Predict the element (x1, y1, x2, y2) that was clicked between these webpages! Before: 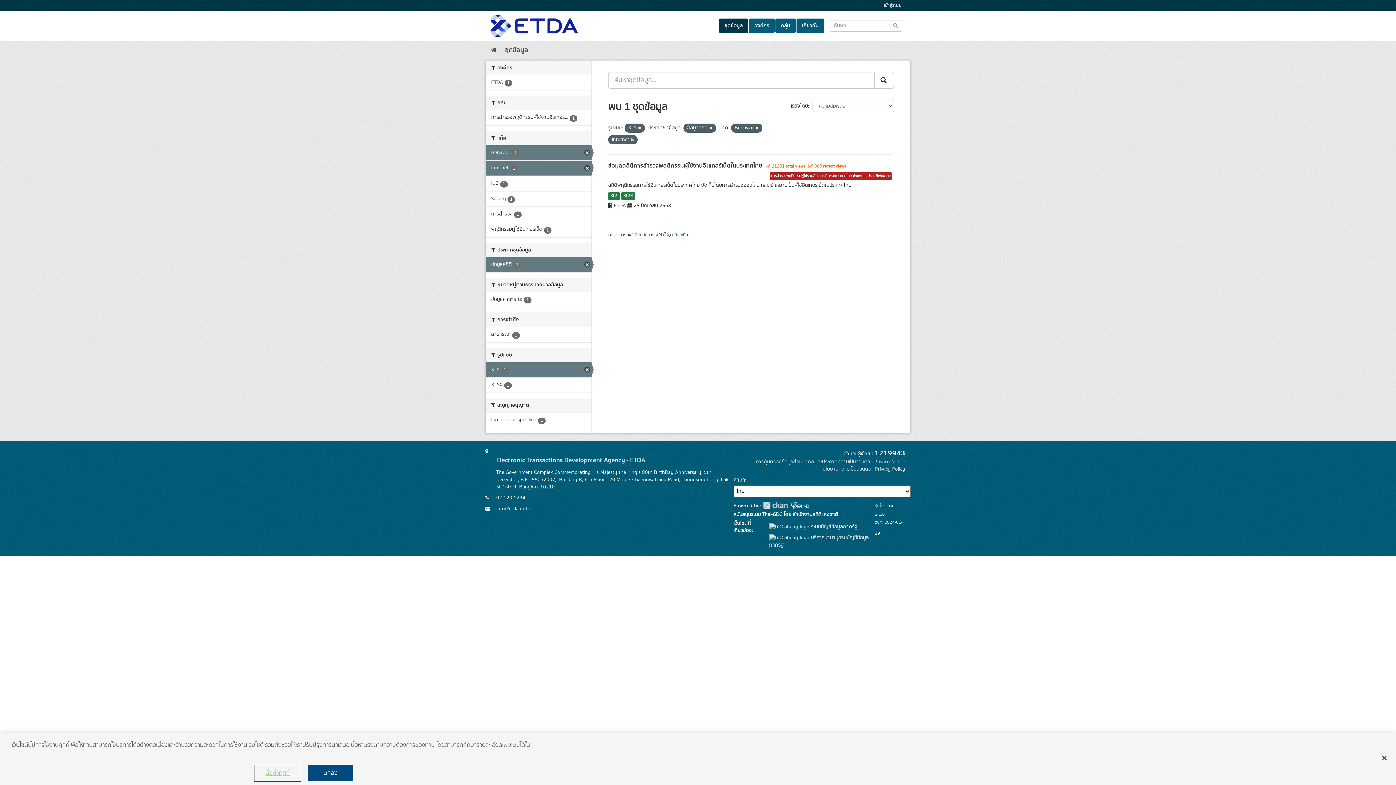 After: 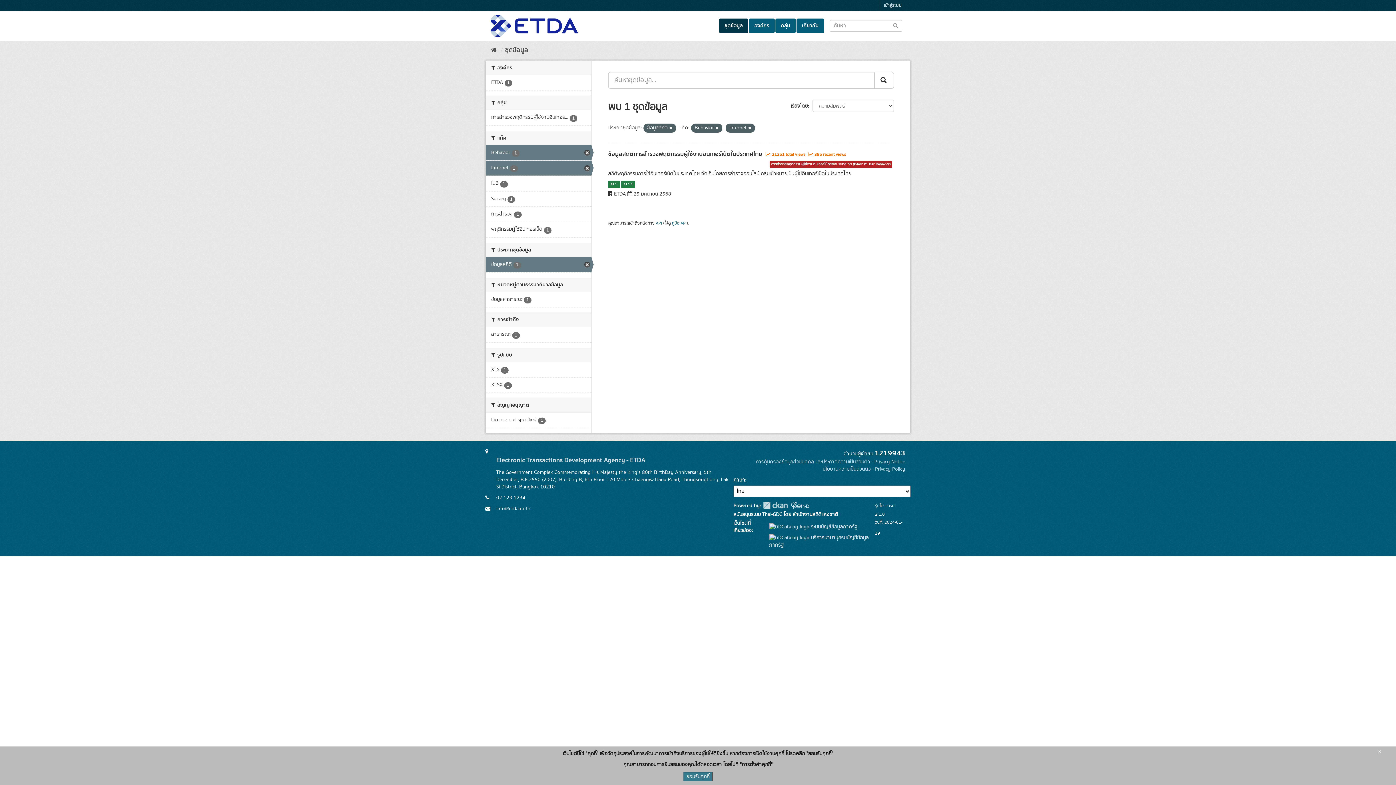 Action: bbox: (638, 125, 641, 131)